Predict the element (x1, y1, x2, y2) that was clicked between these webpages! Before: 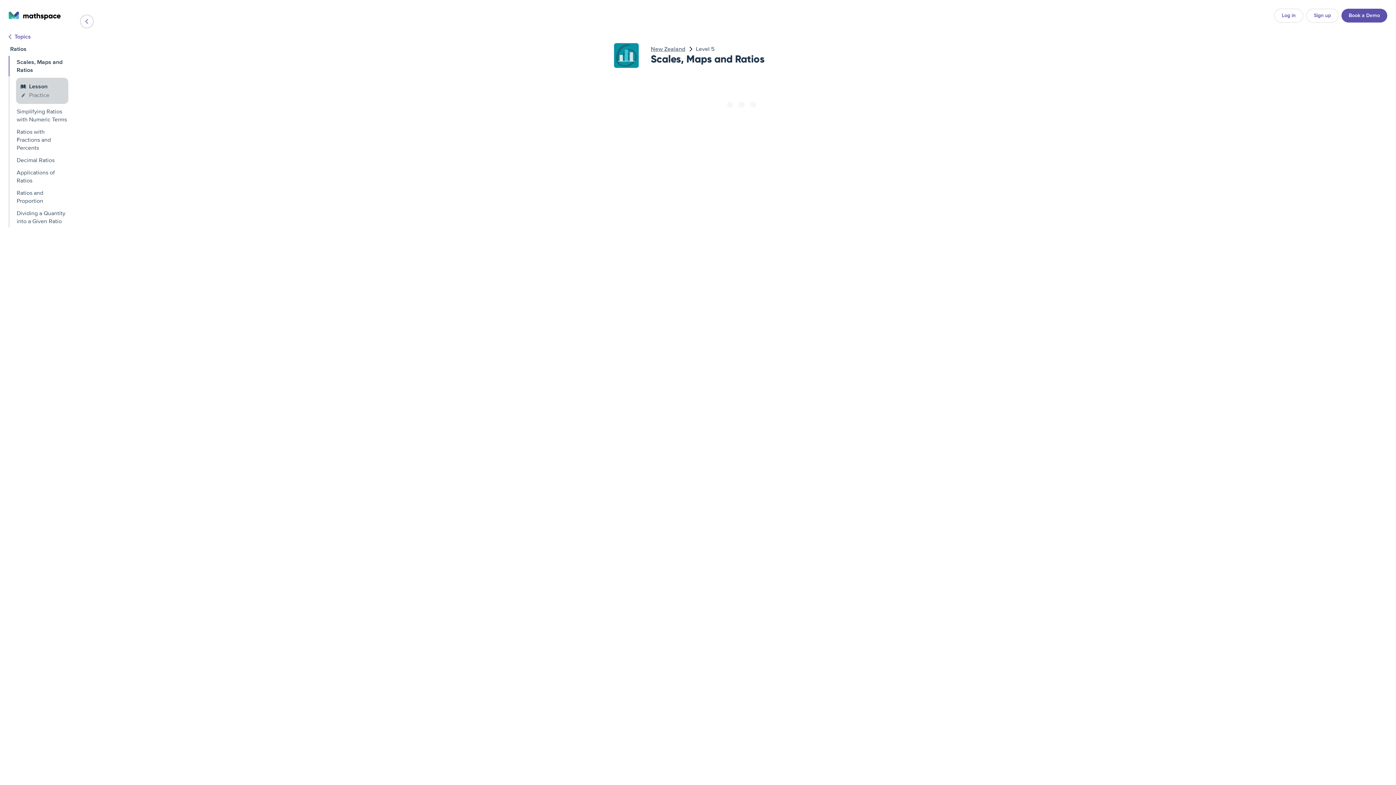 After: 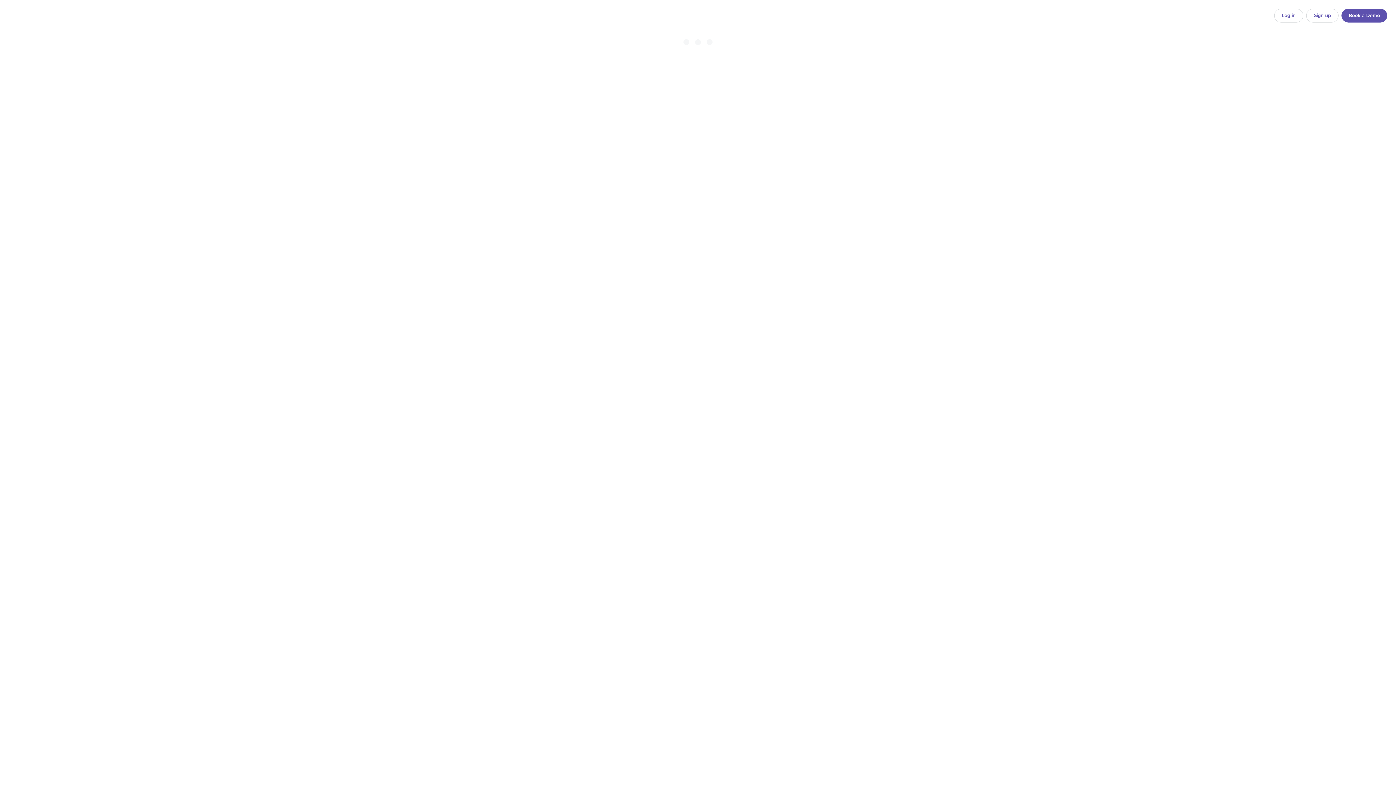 Action: bbox: (8, 8, 61, 22) label: Home